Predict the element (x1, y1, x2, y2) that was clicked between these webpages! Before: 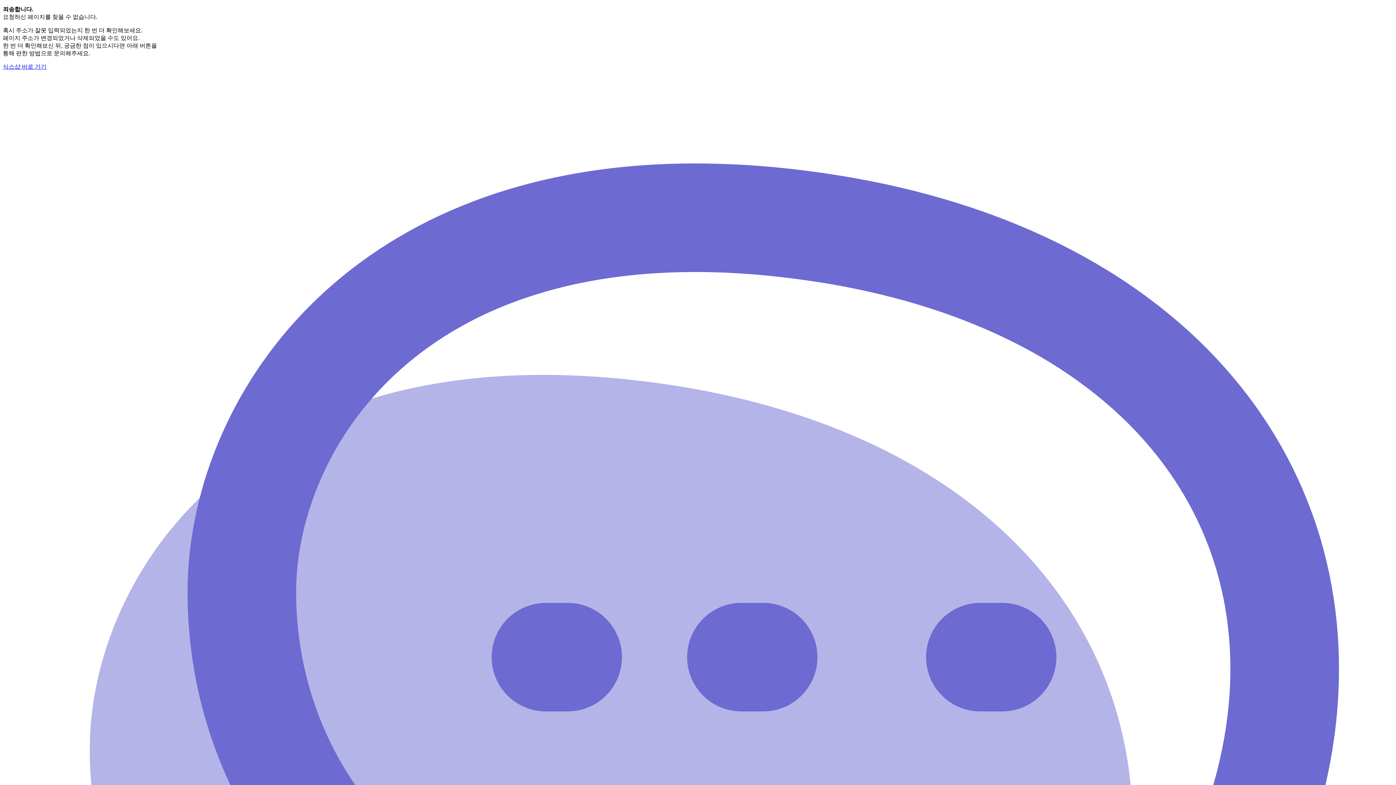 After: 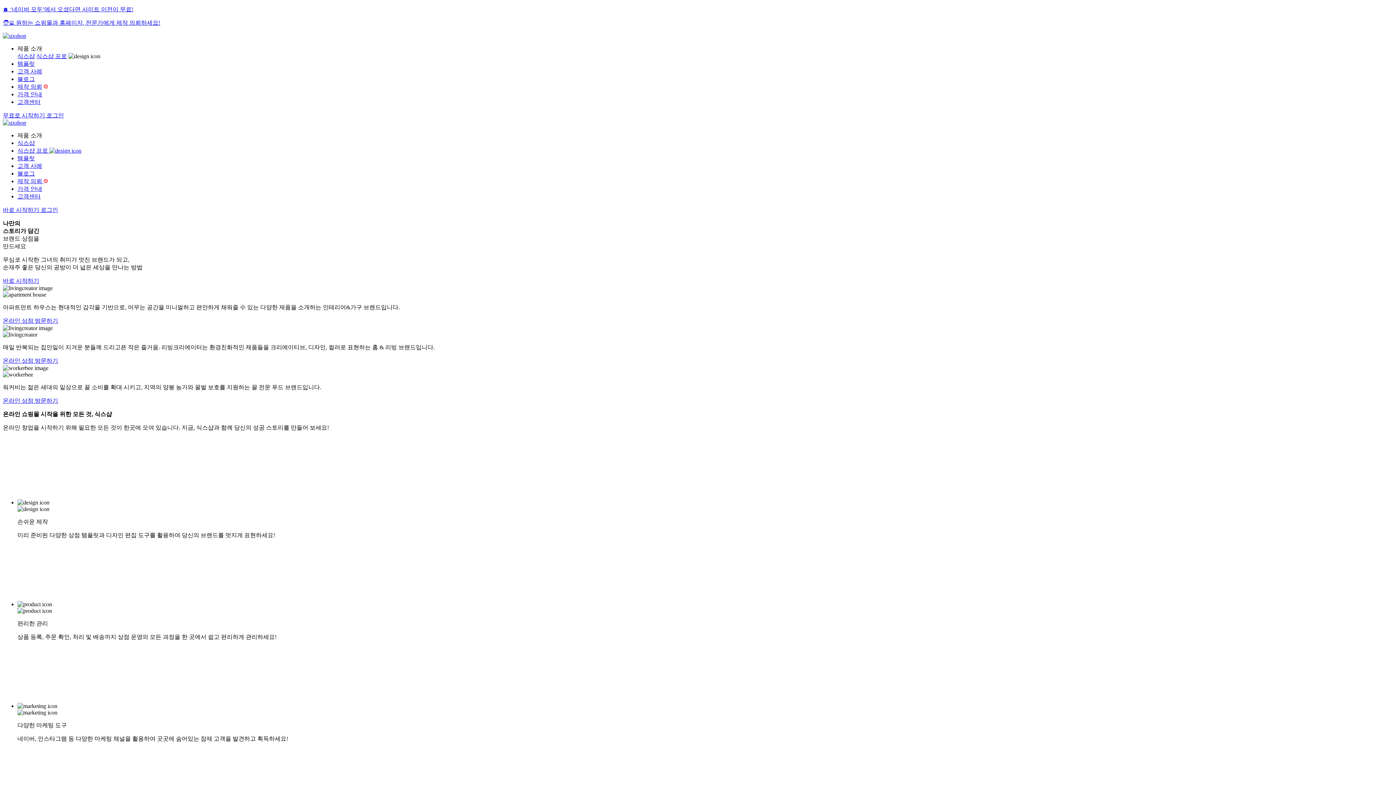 Action: label: 식스샵 바로 가기 bbox: (2, 63, 46, 69)